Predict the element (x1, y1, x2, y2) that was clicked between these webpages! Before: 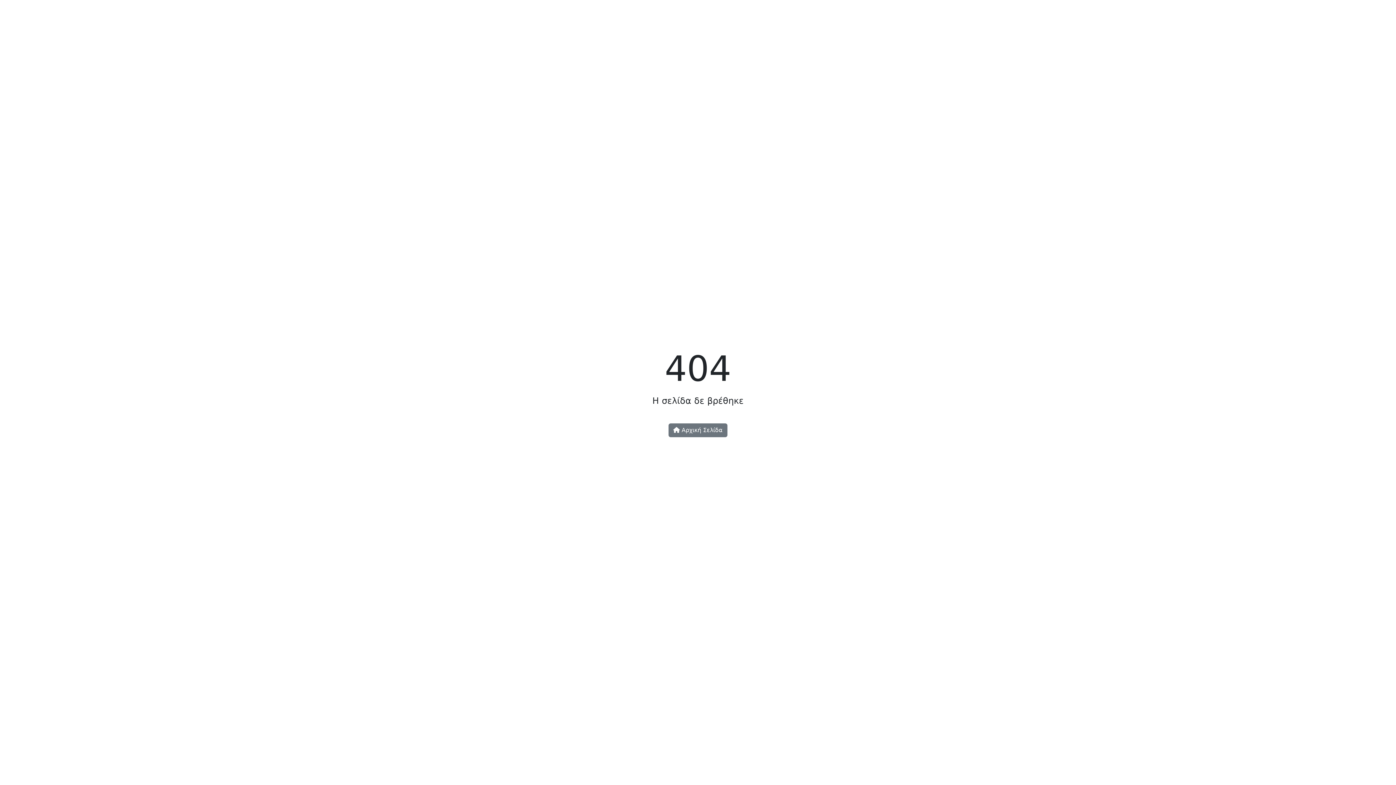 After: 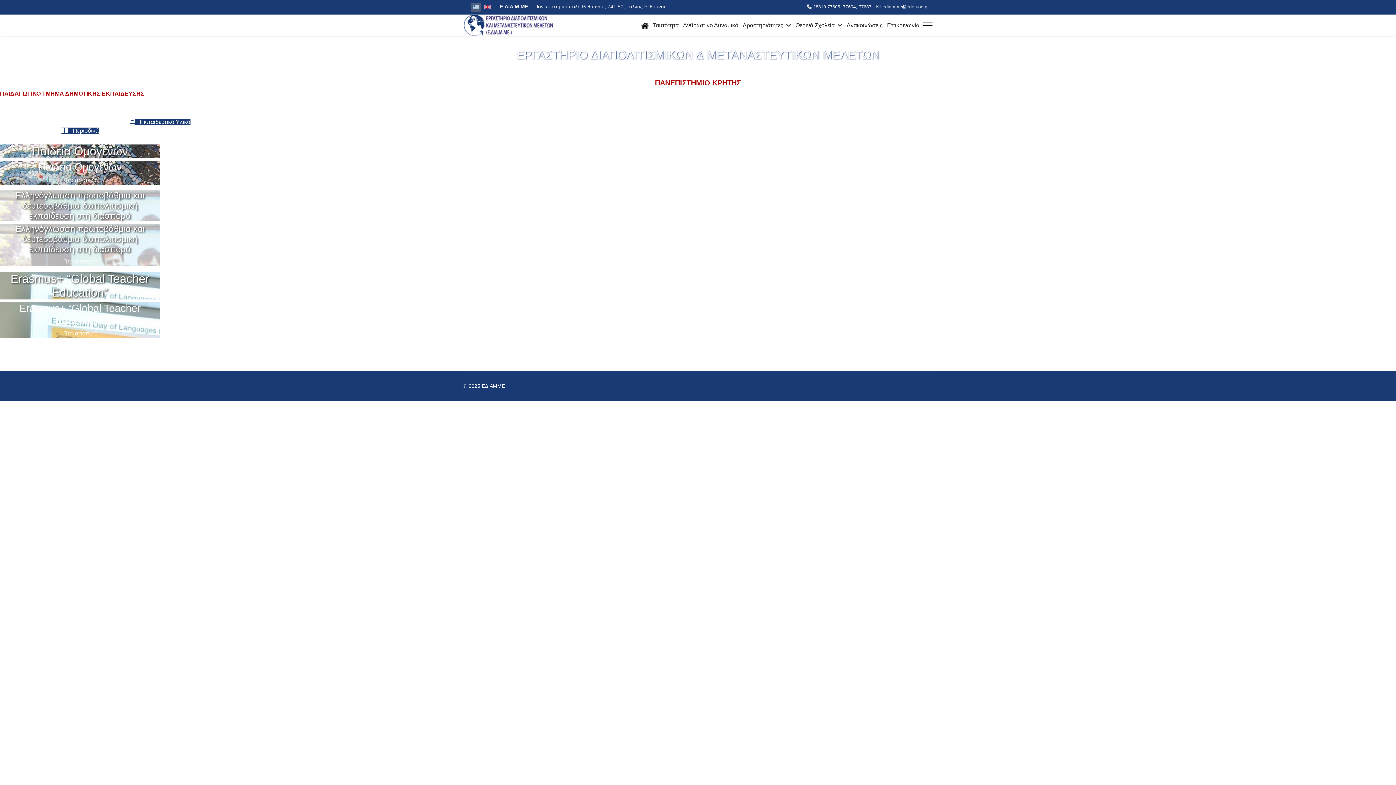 Action: label:  Αρχική Σελίδα bbox: (668, 423, 727, 437)